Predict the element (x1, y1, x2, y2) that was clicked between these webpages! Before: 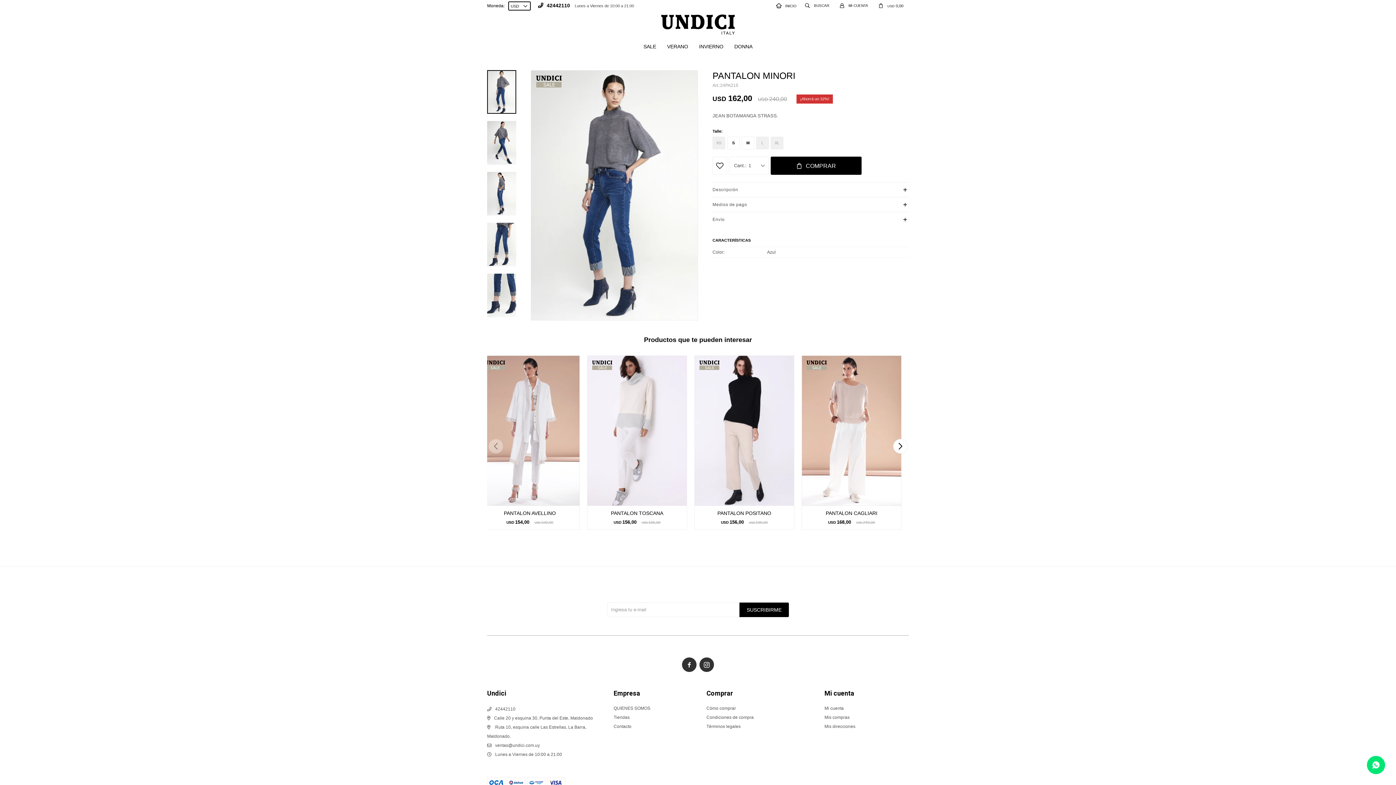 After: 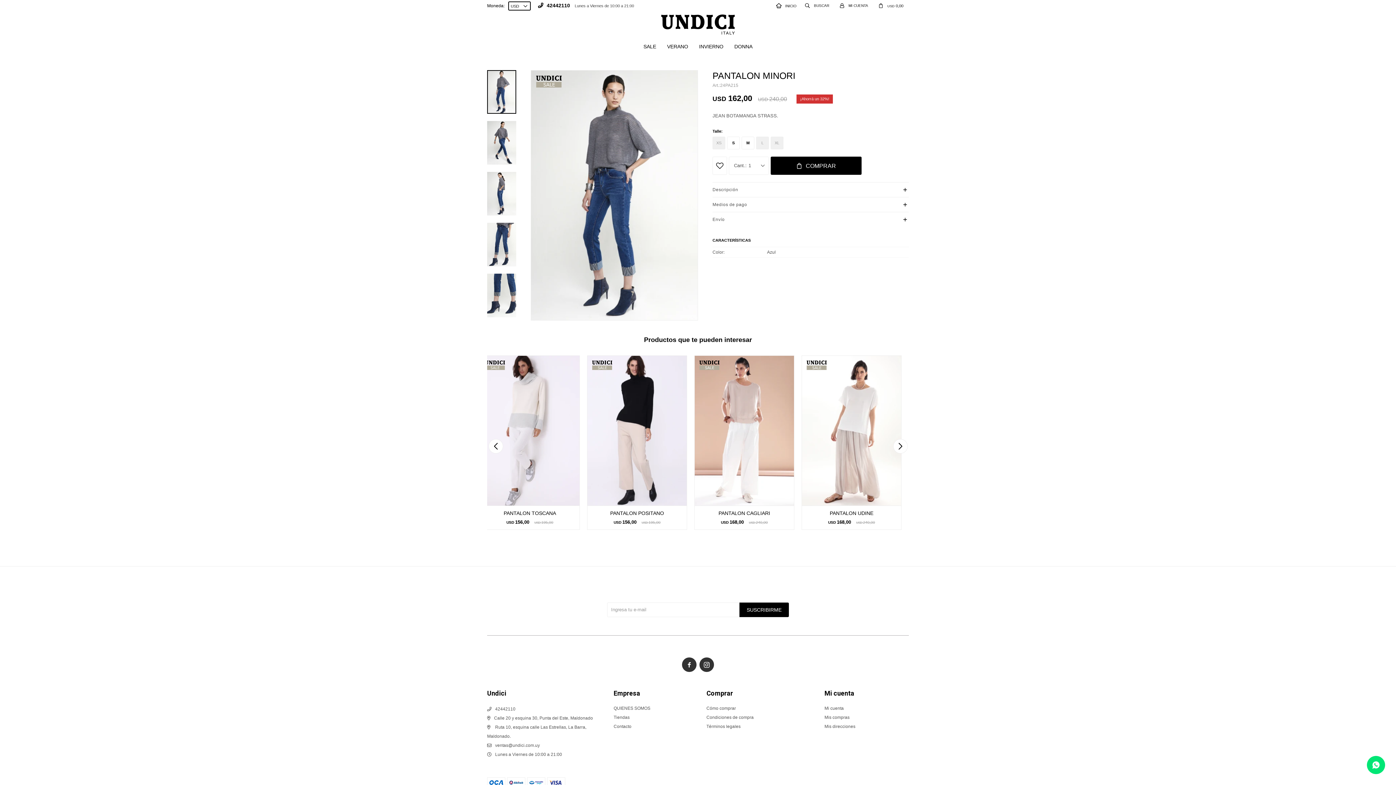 Action: bbox: (895, 438, 905, 454) label: Next slide